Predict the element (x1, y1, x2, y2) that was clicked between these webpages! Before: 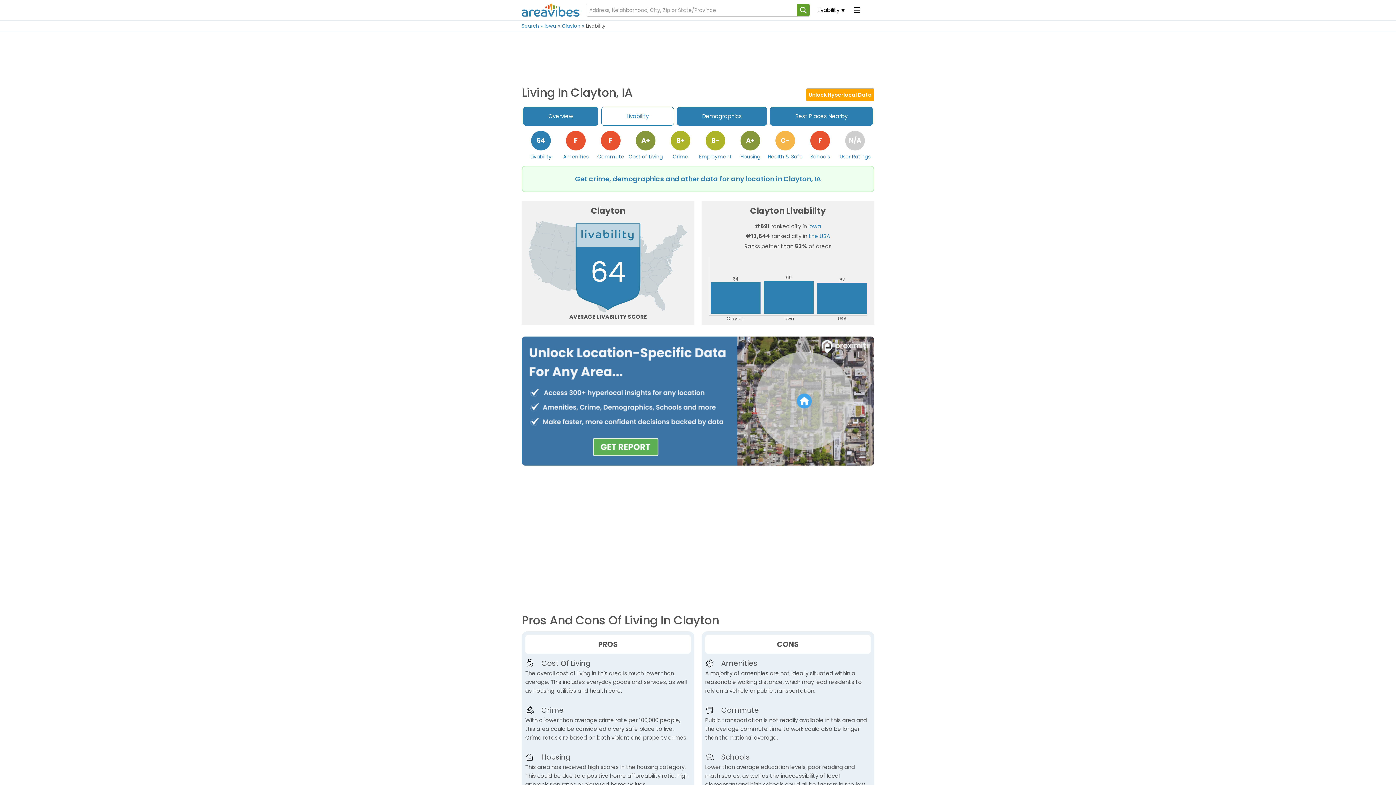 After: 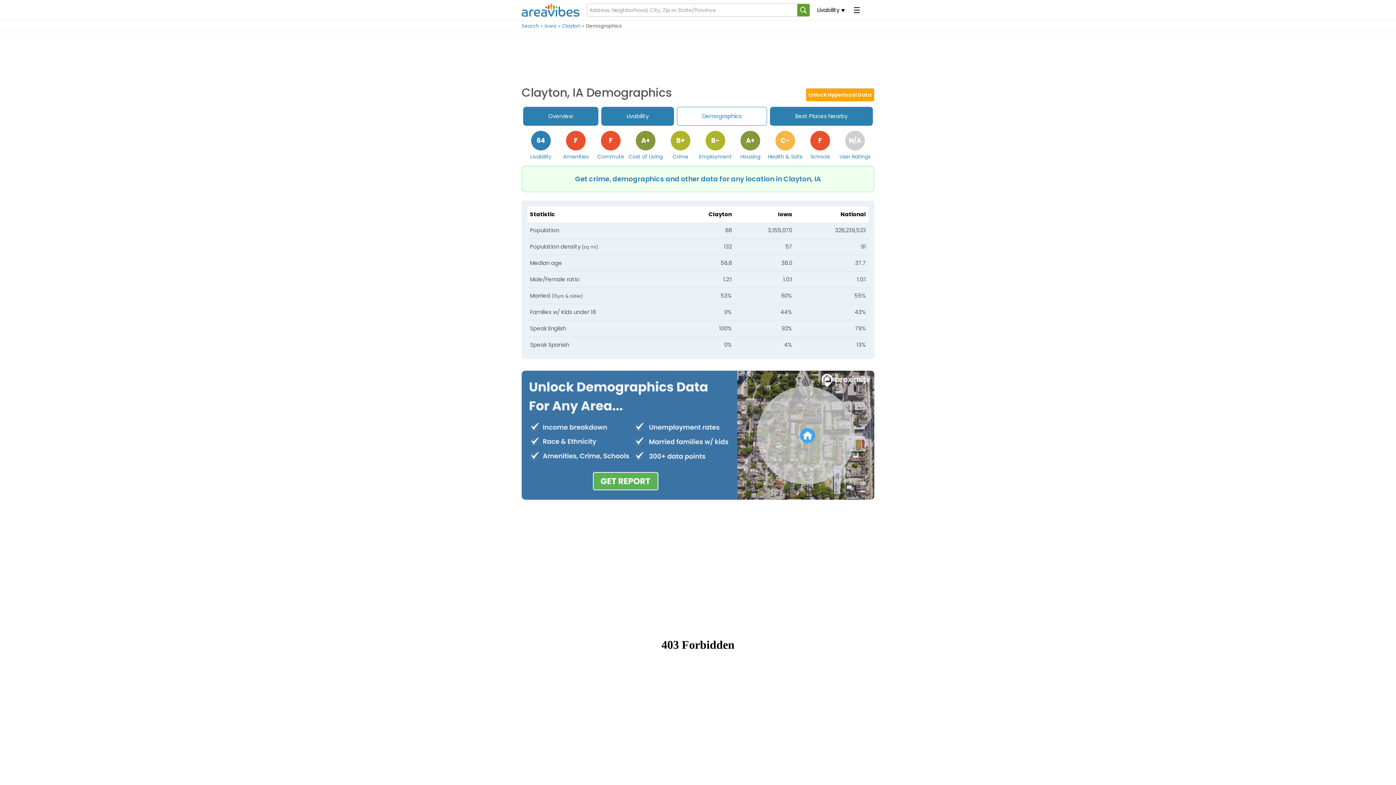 Action: bbox: (677, 106, 767, 125) label: Demographics